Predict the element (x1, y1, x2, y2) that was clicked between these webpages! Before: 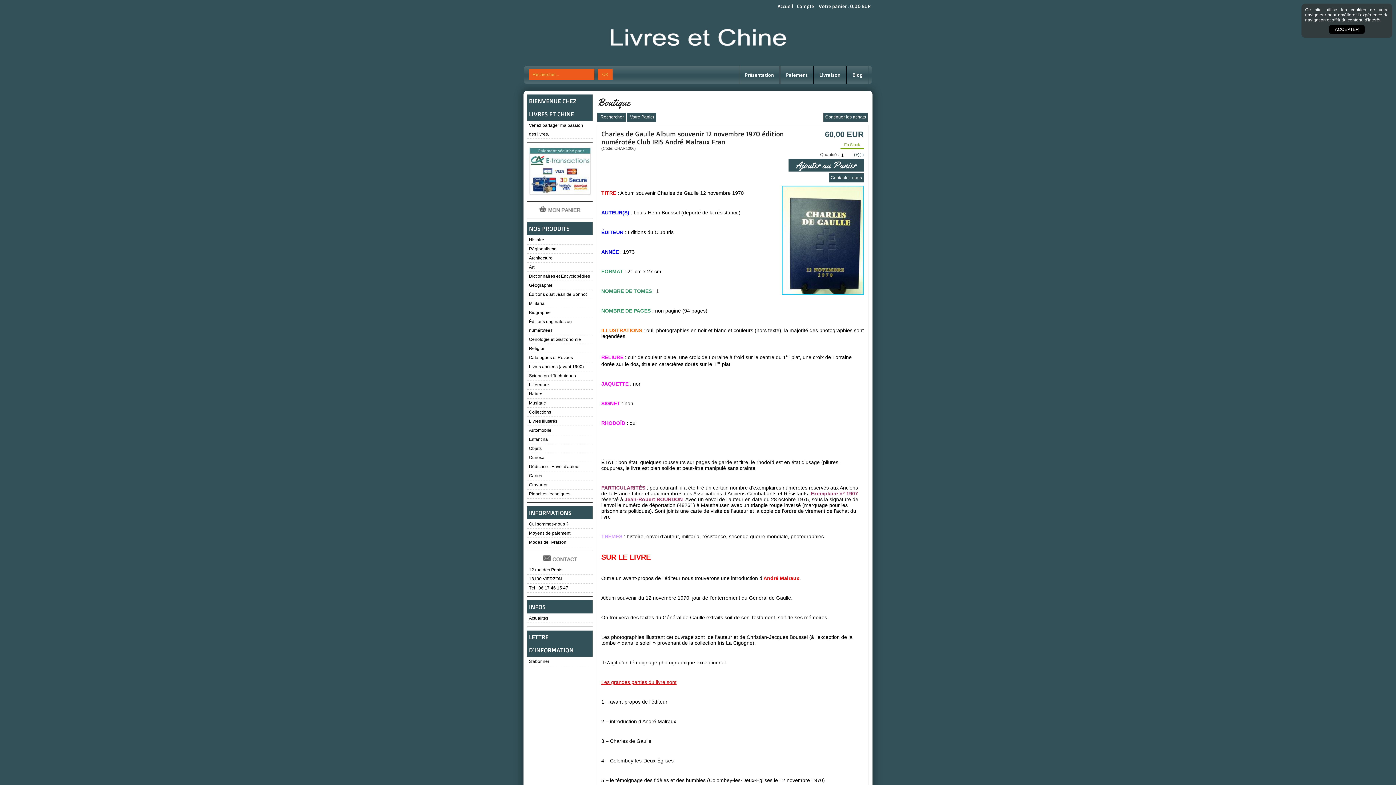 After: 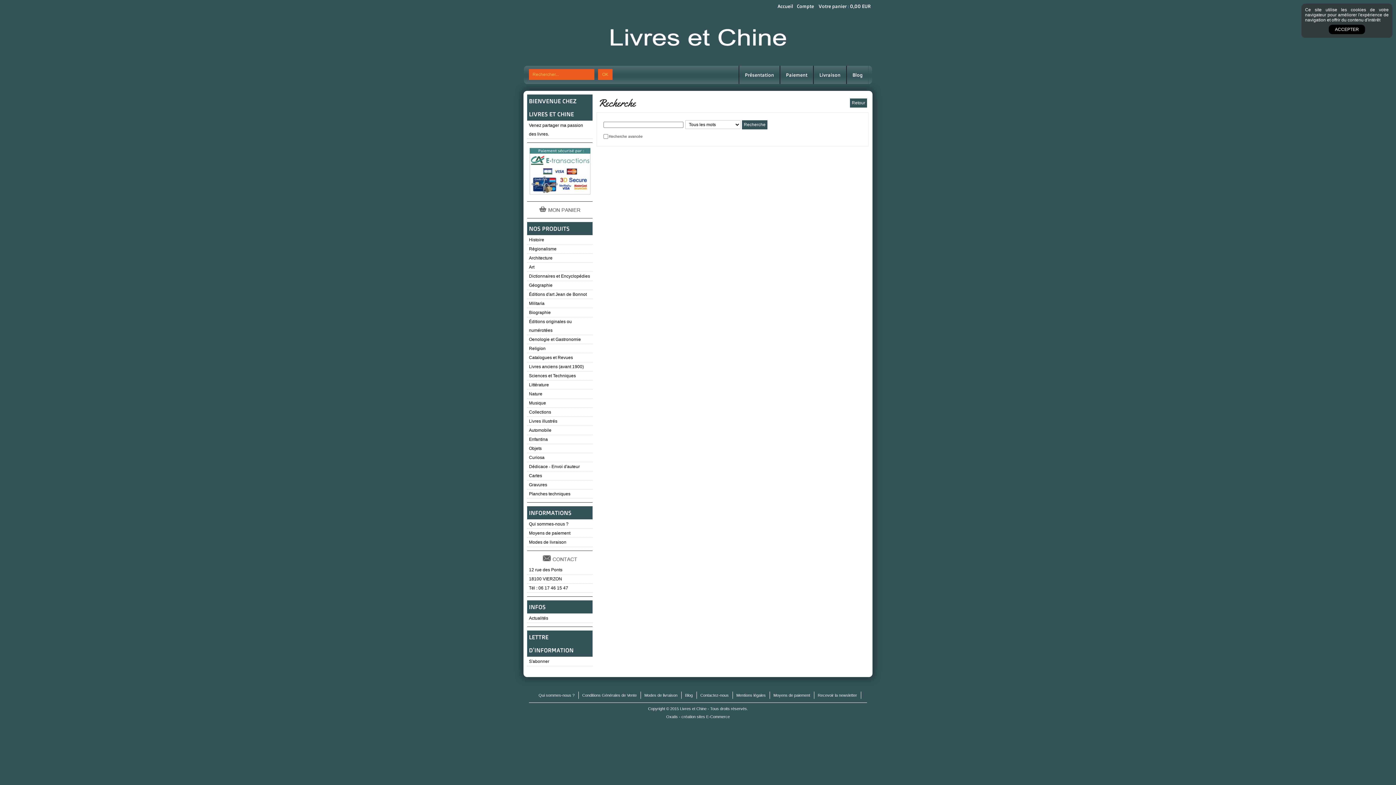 Action: label: Rechercher bbox: (597, 114, 625, 119)